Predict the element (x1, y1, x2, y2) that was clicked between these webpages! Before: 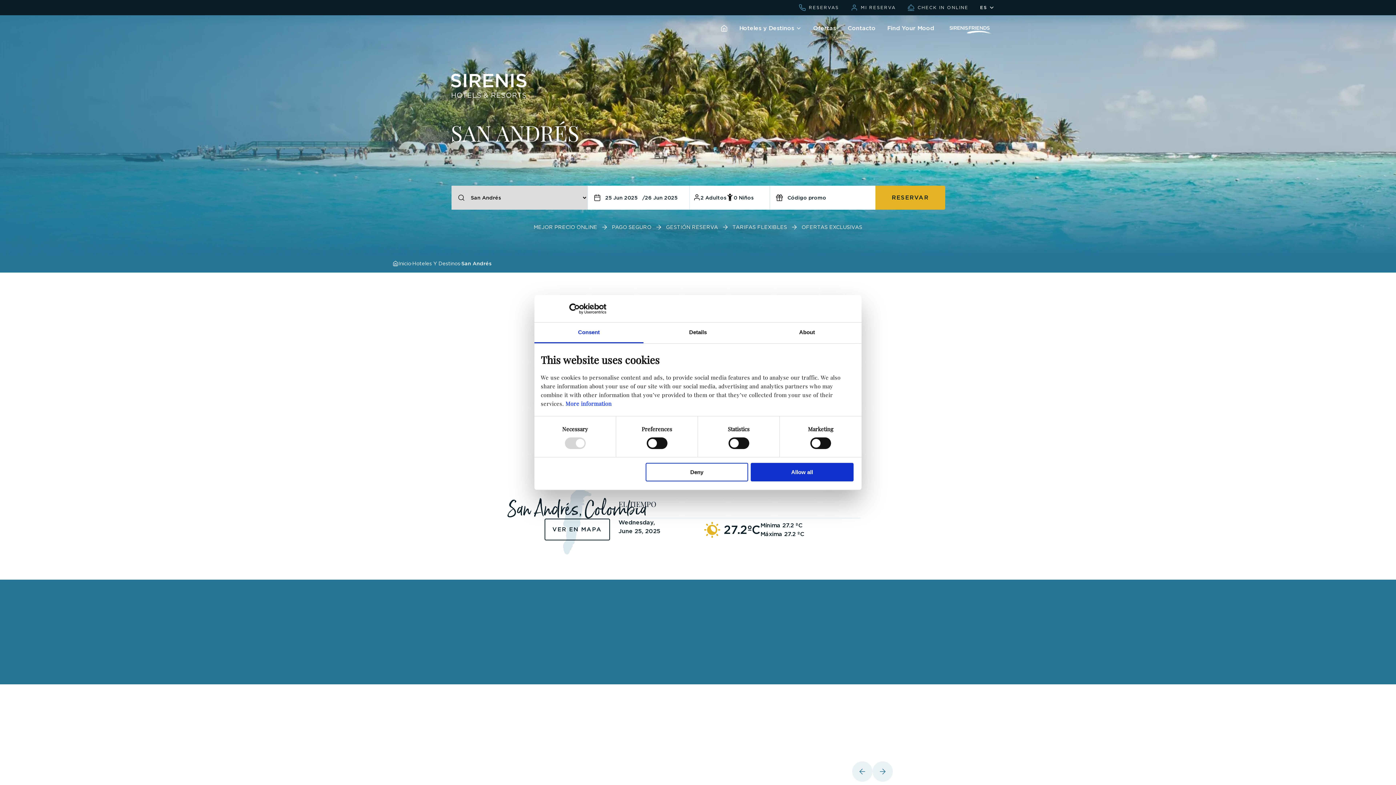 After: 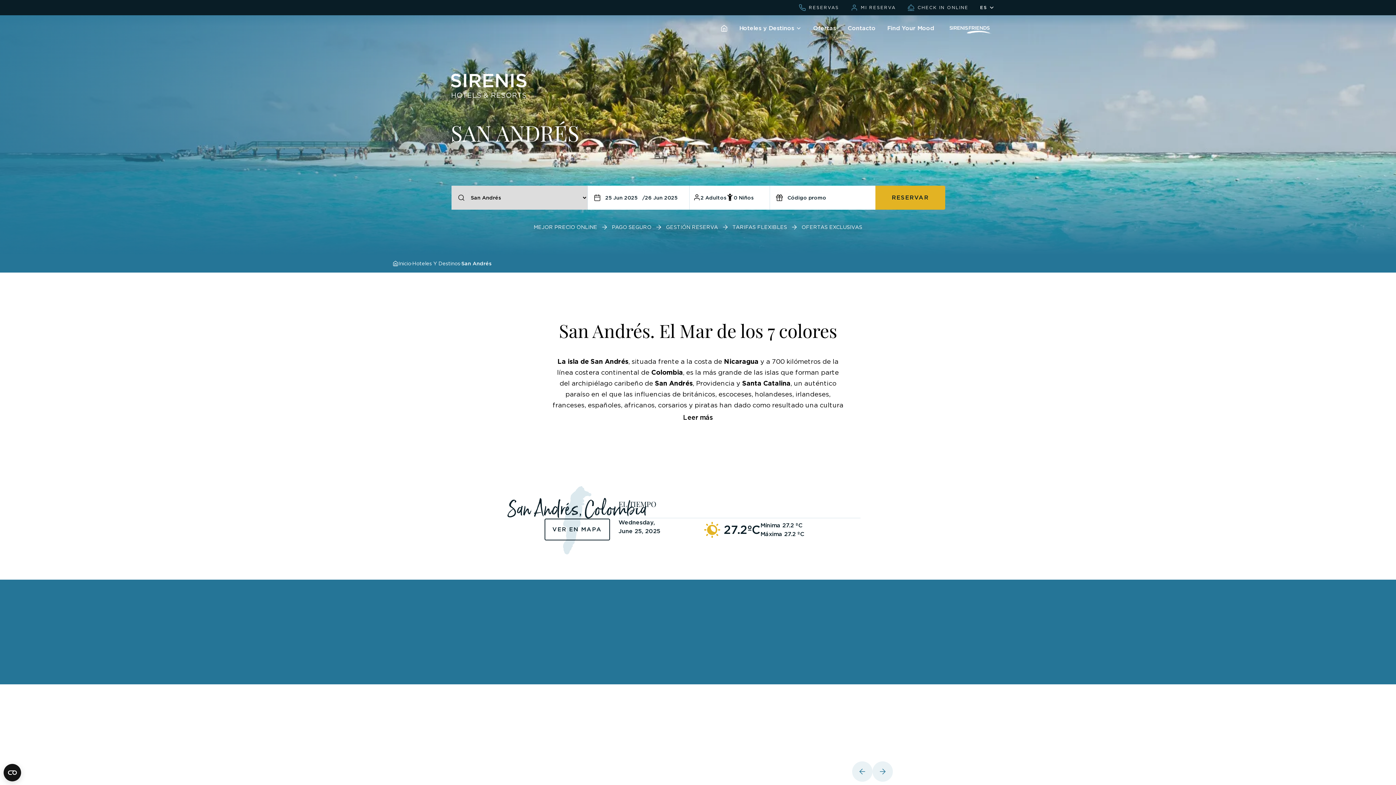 Action: bbox: (645, 463, 748, 481) label: Deny